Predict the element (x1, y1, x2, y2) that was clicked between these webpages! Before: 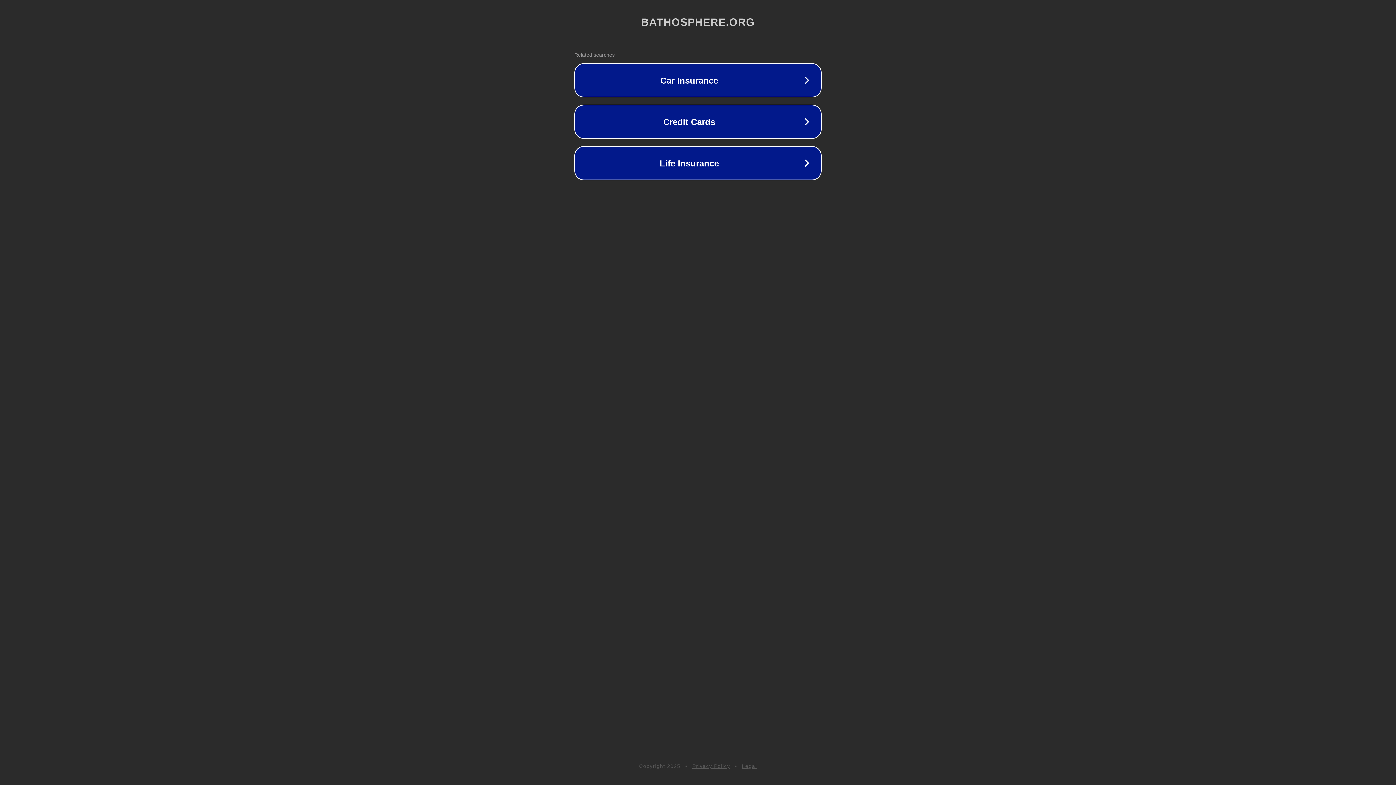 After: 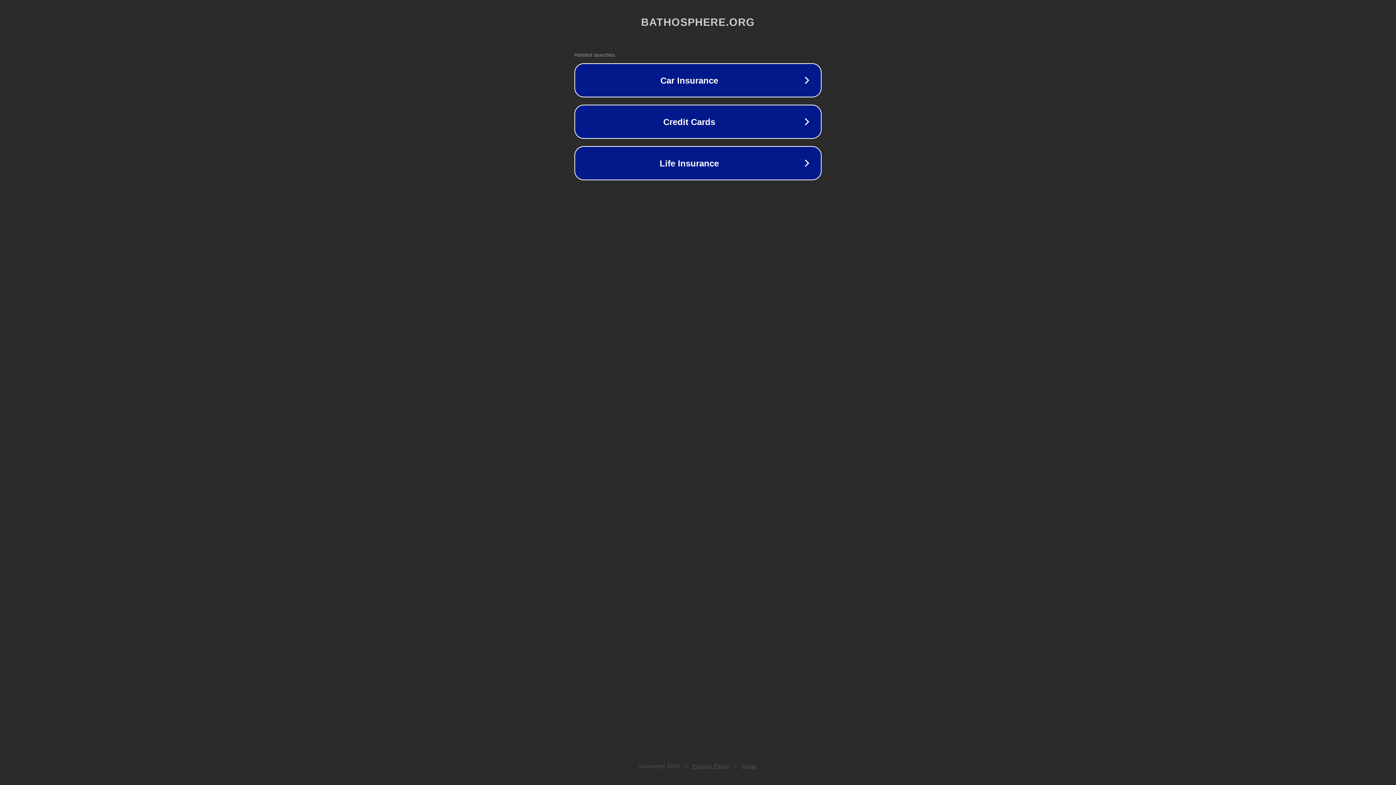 Action: bbox: (742, 763, 757, 769) label: Legal